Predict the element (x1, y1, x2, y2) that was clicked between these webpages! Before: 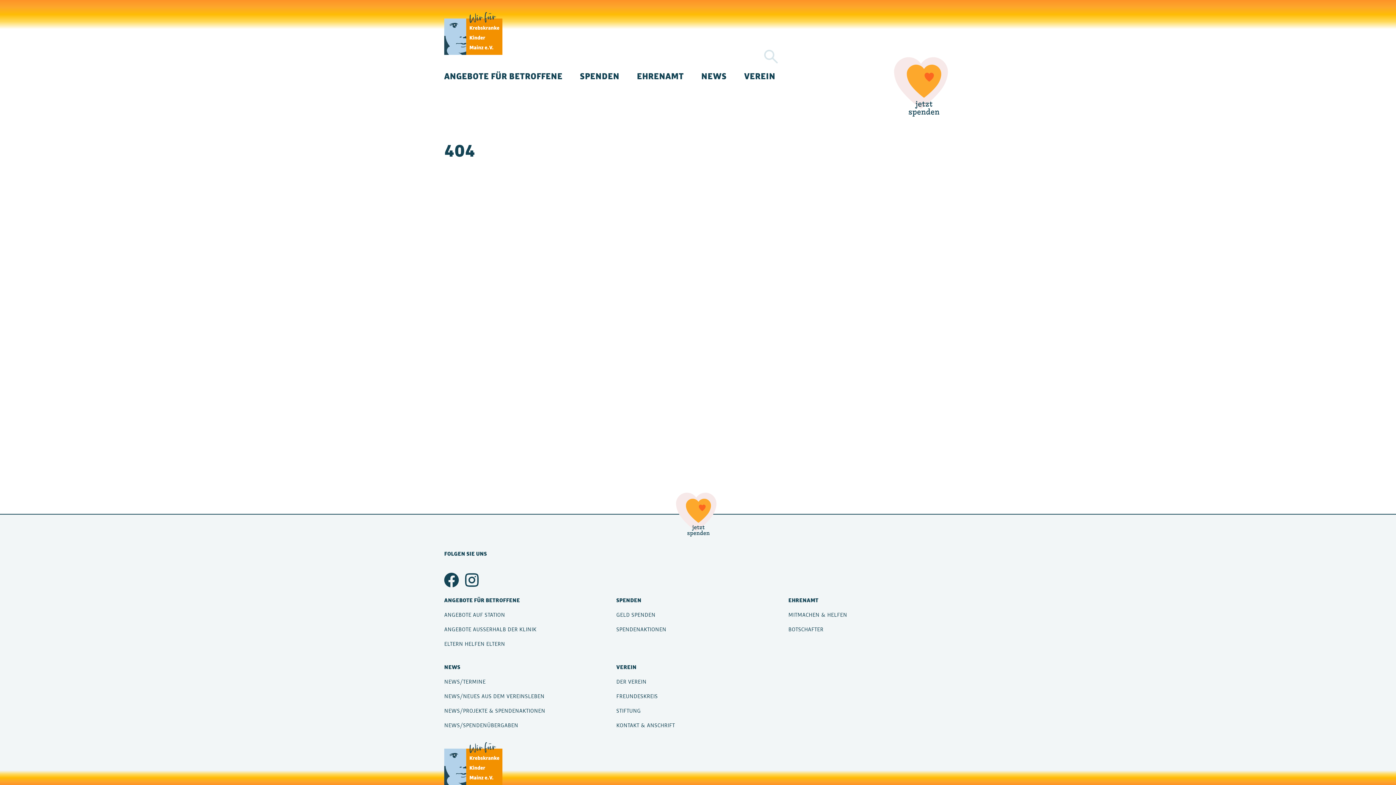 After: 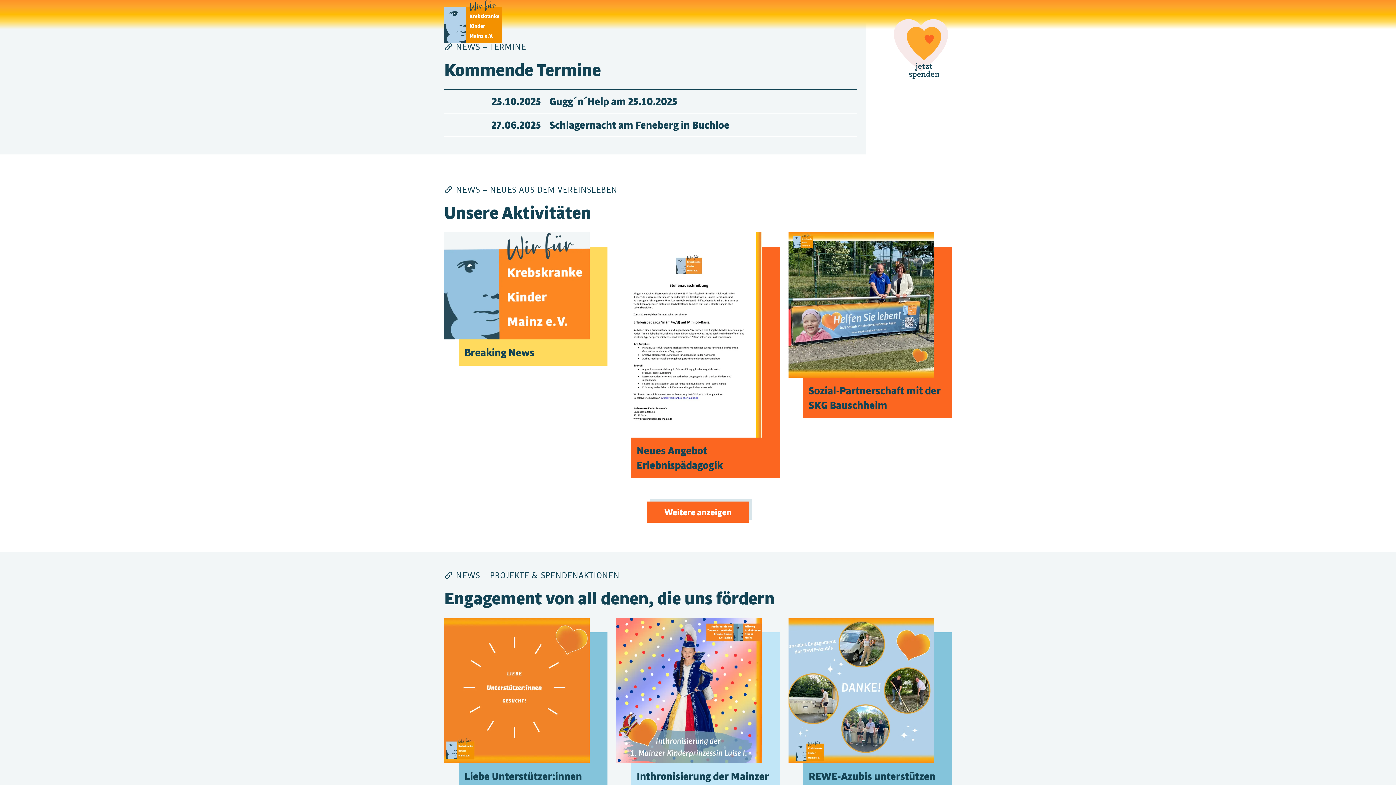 Action: label: NEWS/TERMINE bbox: (444, 678, 485, 685)